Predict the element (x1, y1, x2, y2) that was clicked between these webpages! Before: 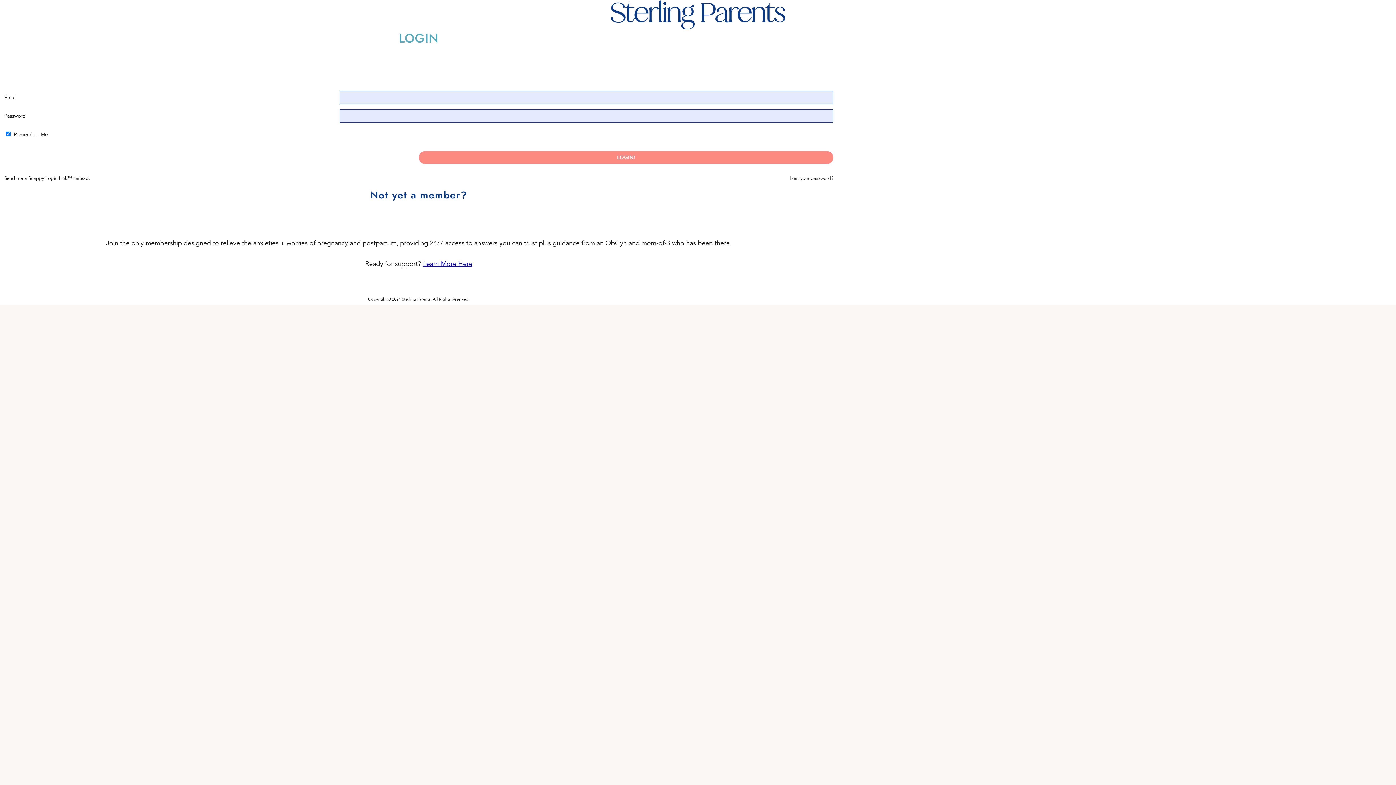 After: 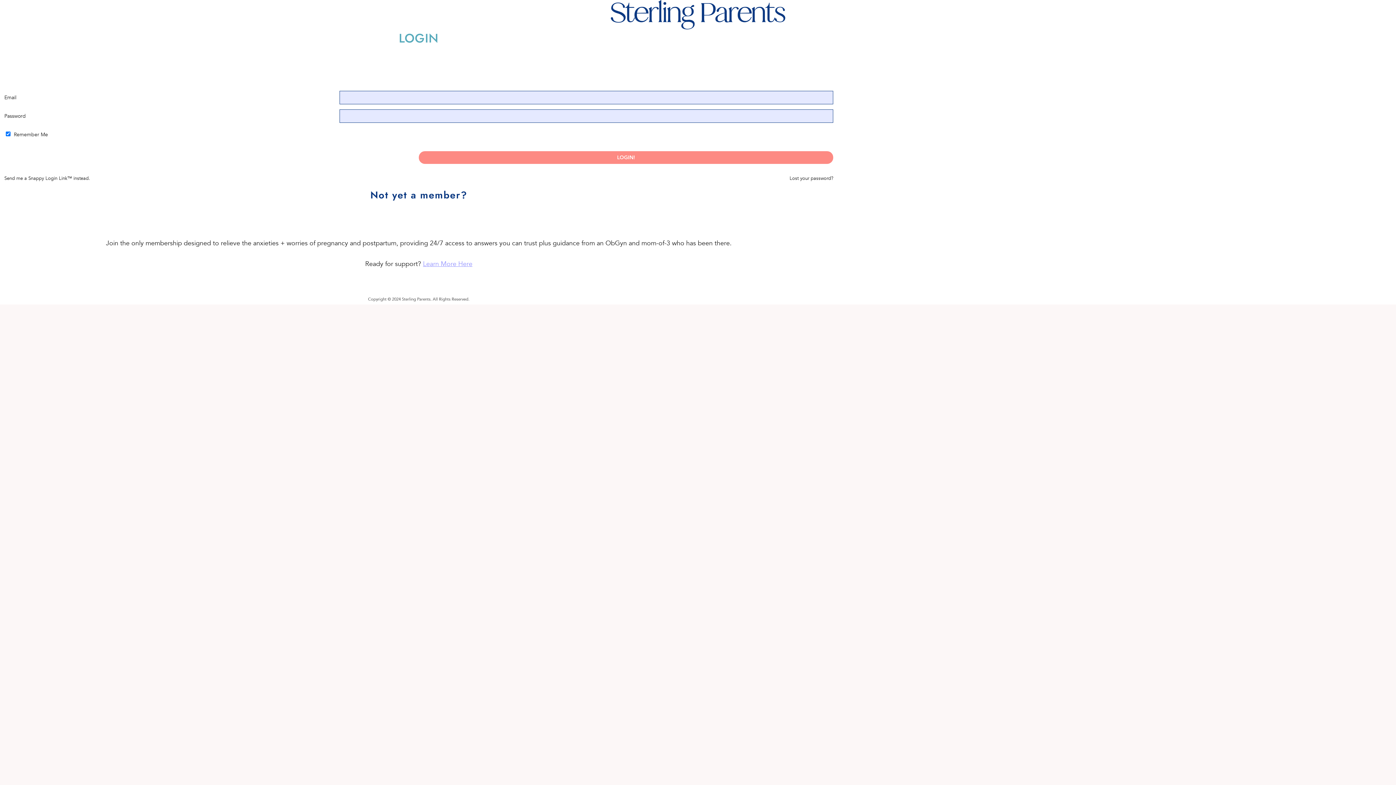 Action: label: Learn More Here bbox: (423, 259, 472, 268)